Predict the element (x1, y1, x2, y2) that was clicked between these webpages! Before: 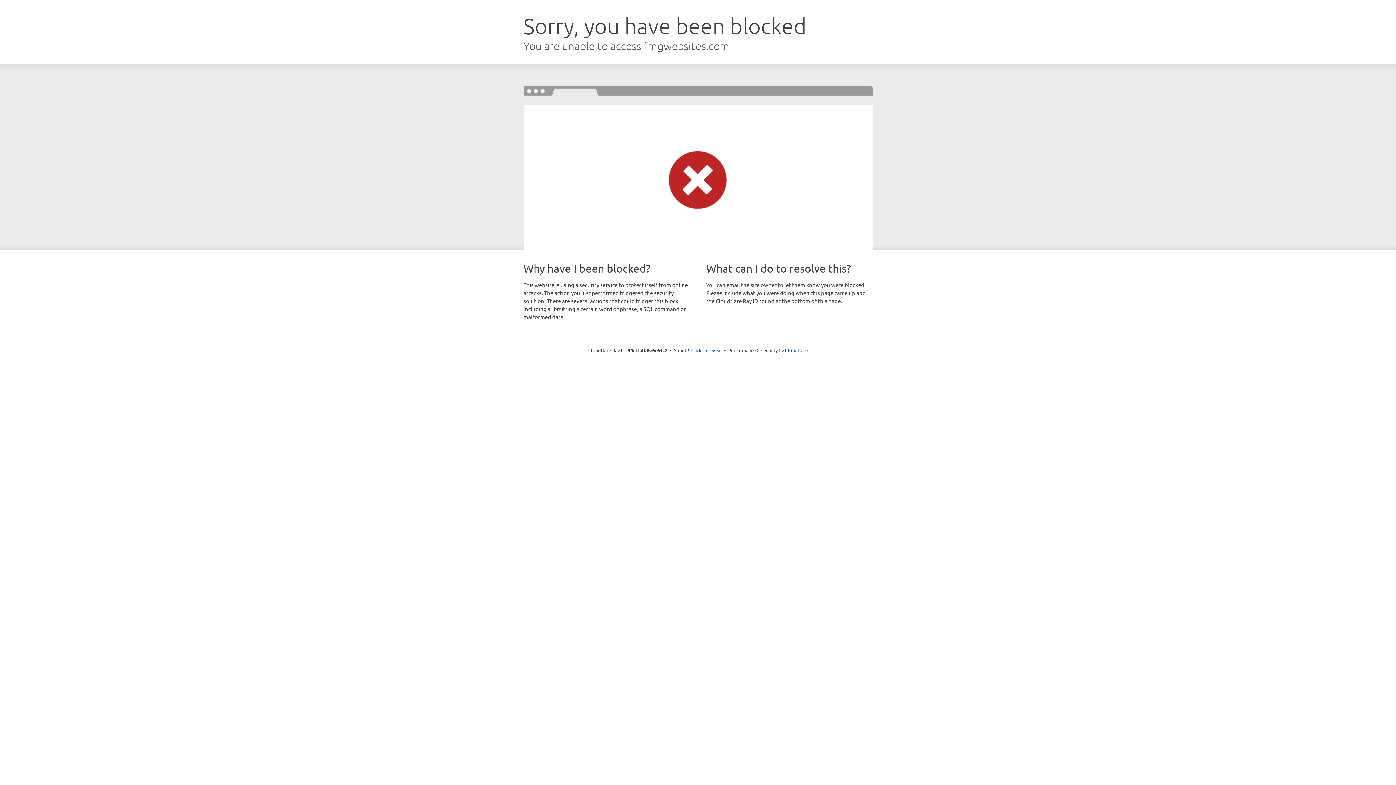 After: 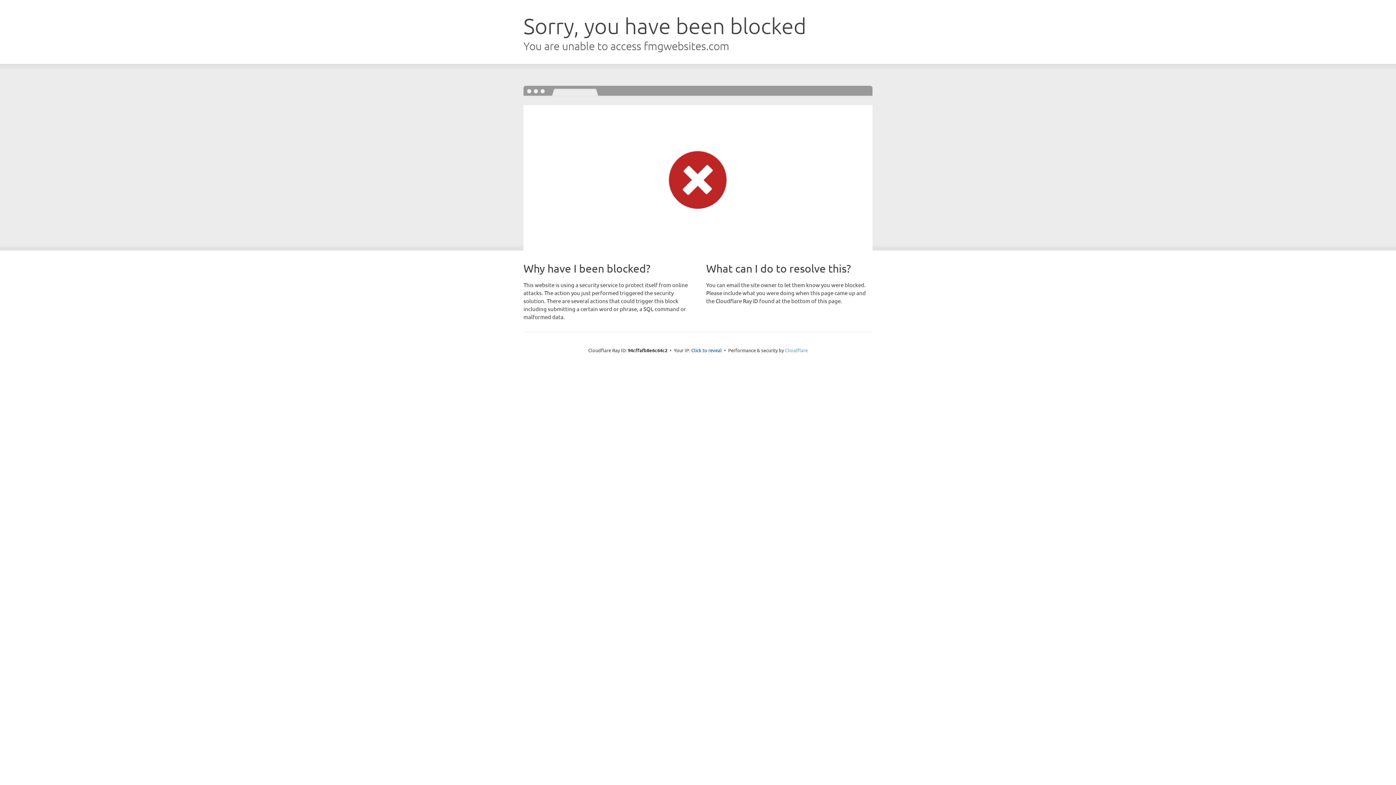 Action: label: Cloudflare bbox: (785, 347, 808, 353)